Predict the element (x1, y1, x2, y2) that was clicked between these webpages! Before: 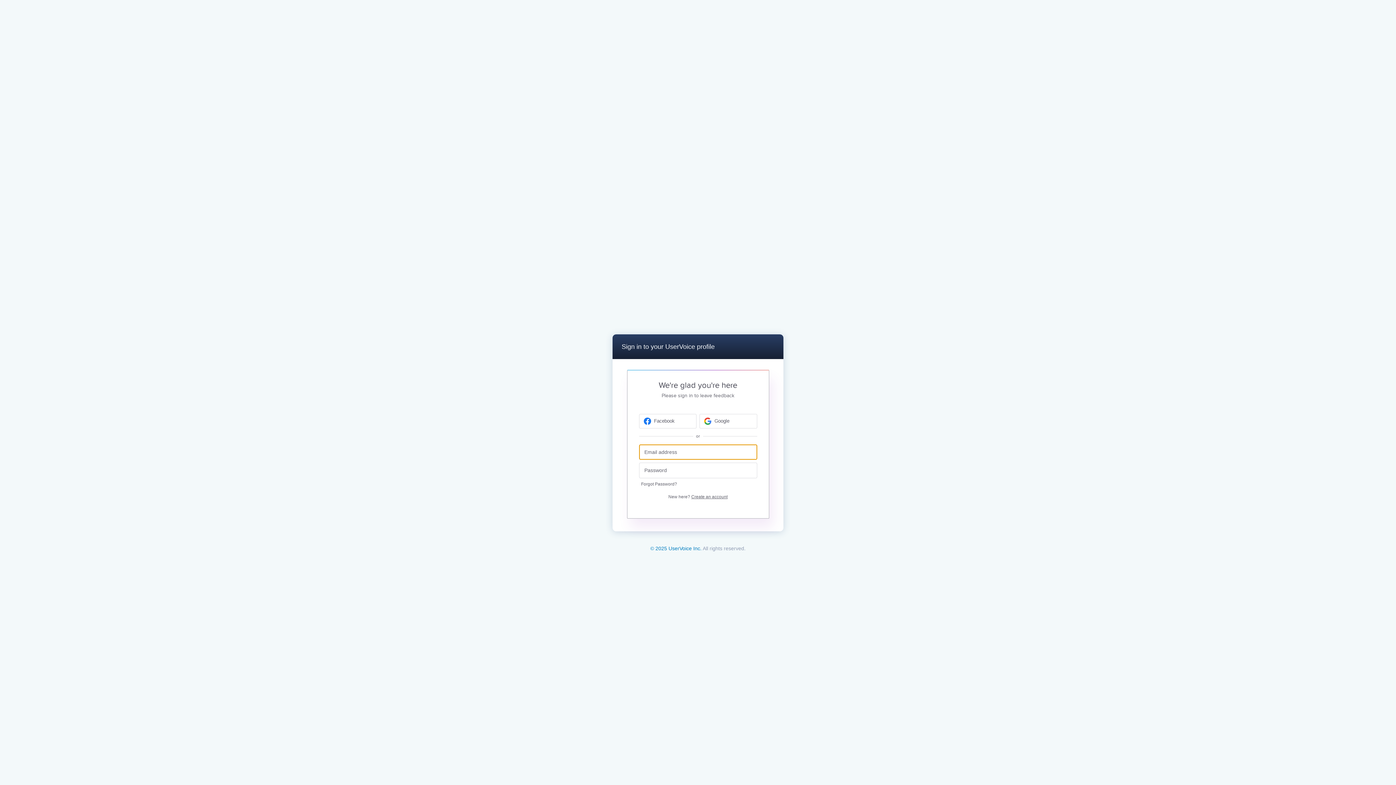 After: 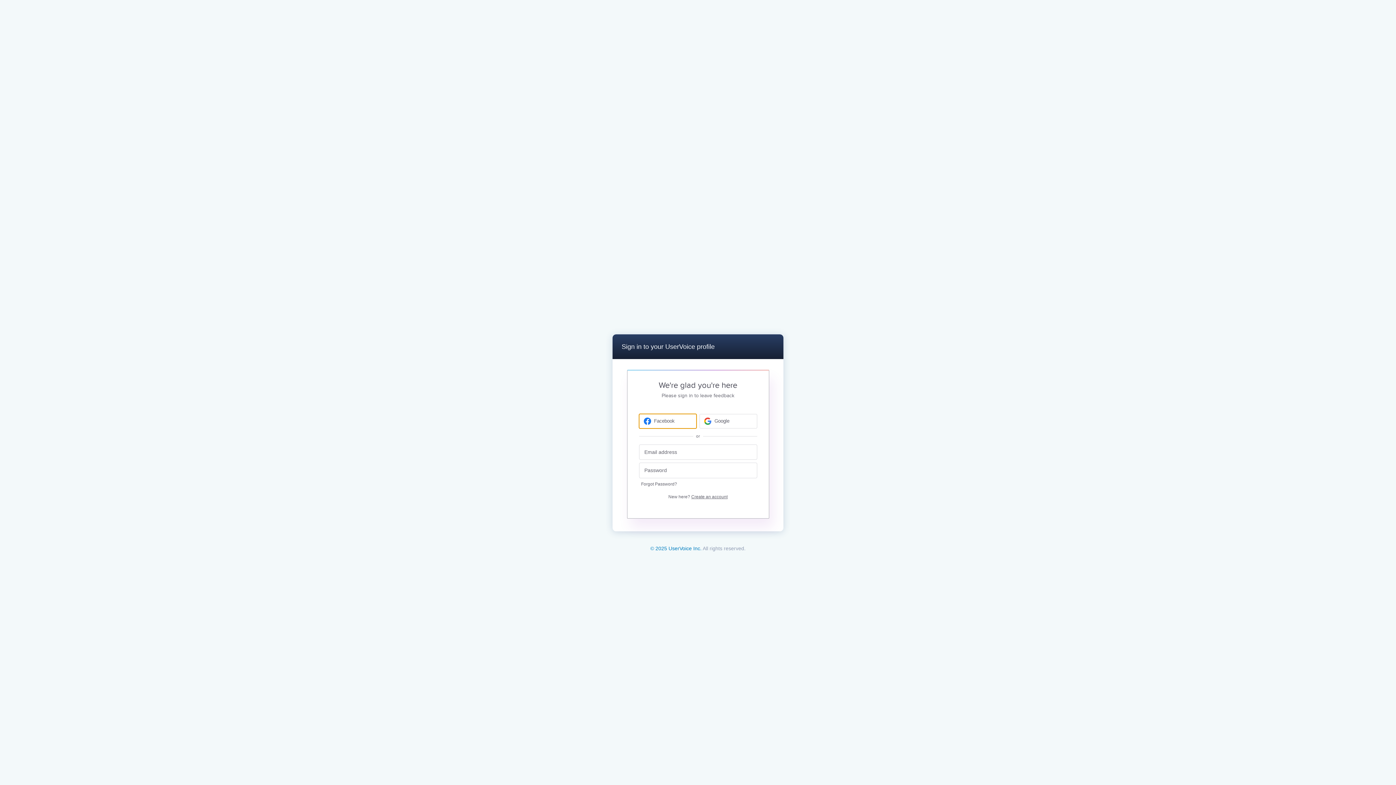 Action: bbox: (639, 414, 696, 428) label: Facebook sign in